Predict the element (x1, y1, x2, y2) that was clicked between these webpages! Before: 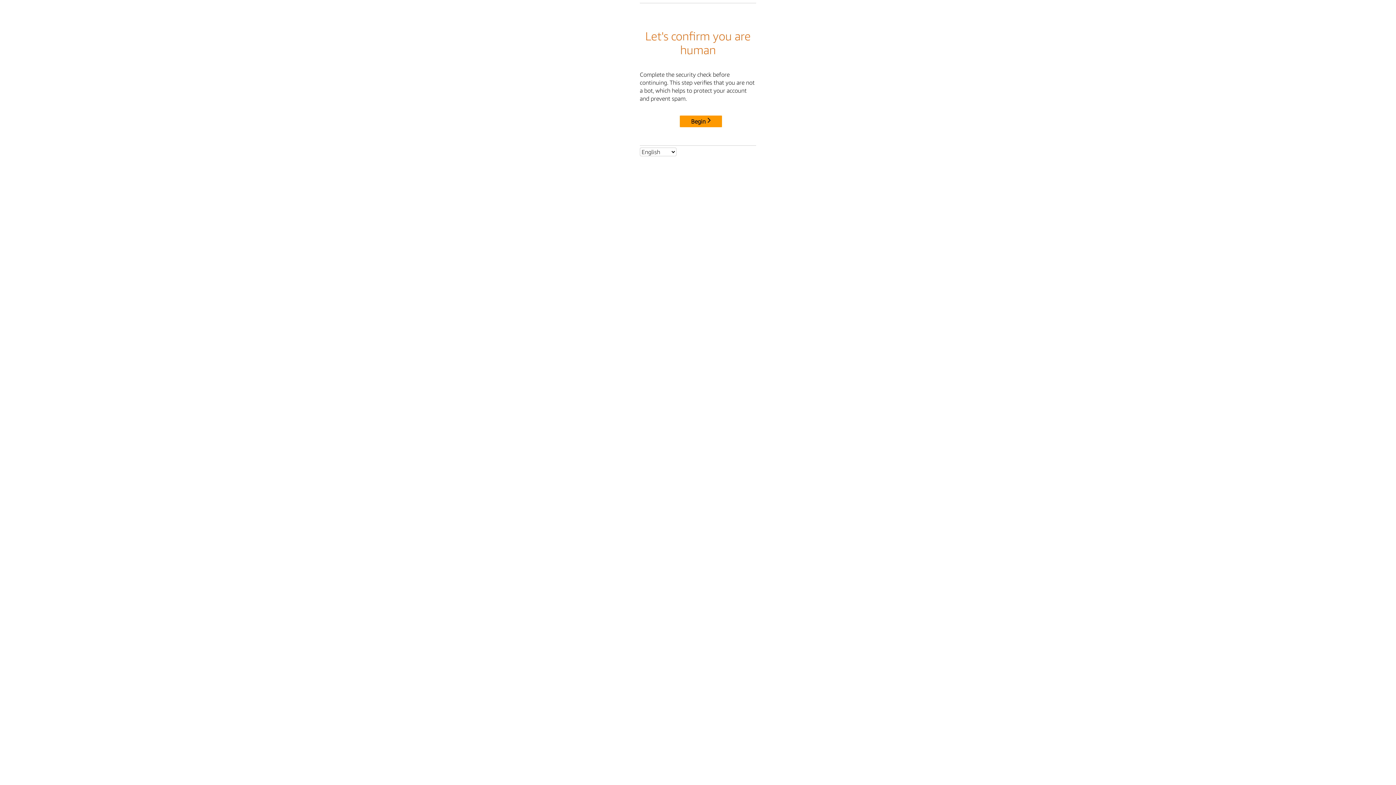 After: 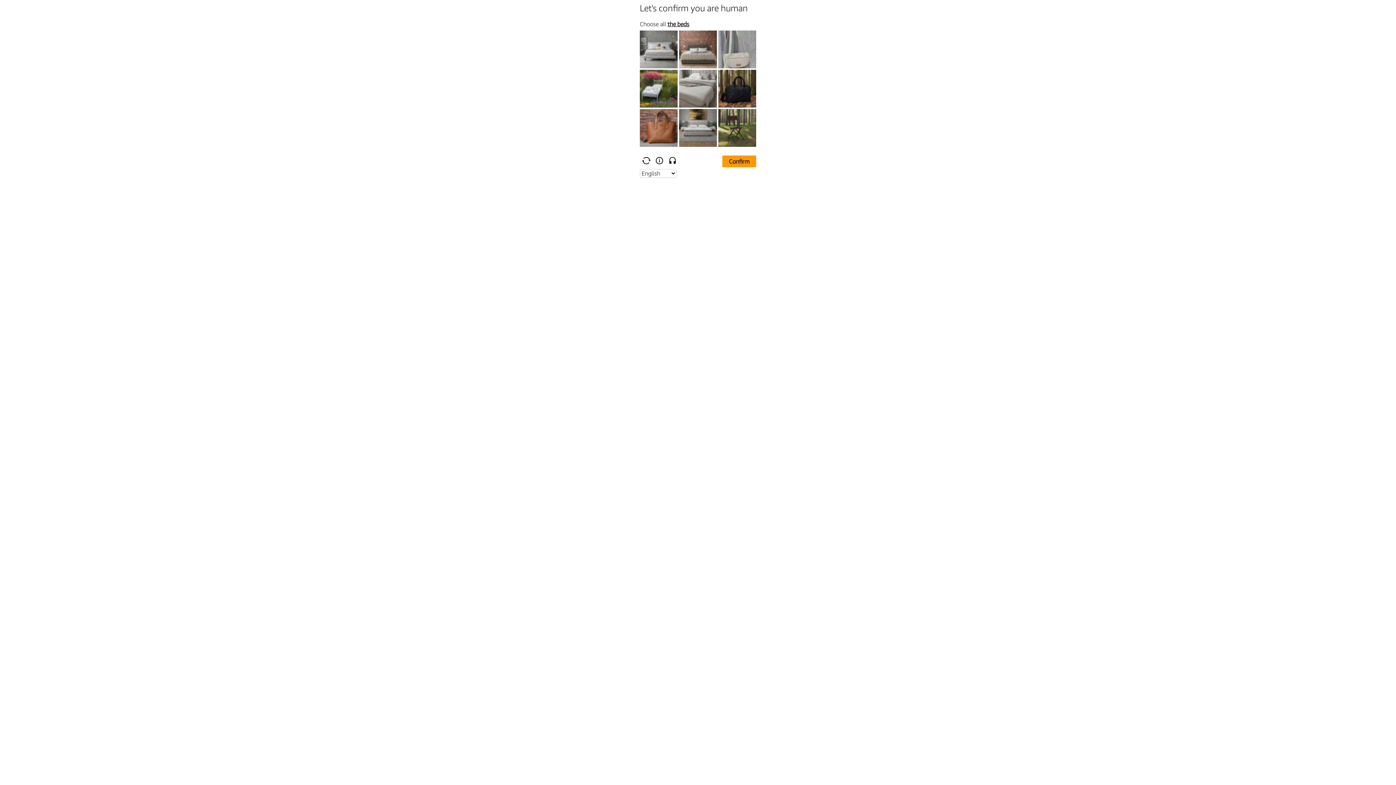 Action: label: Begin bbox: (680, 115, 722, 127)